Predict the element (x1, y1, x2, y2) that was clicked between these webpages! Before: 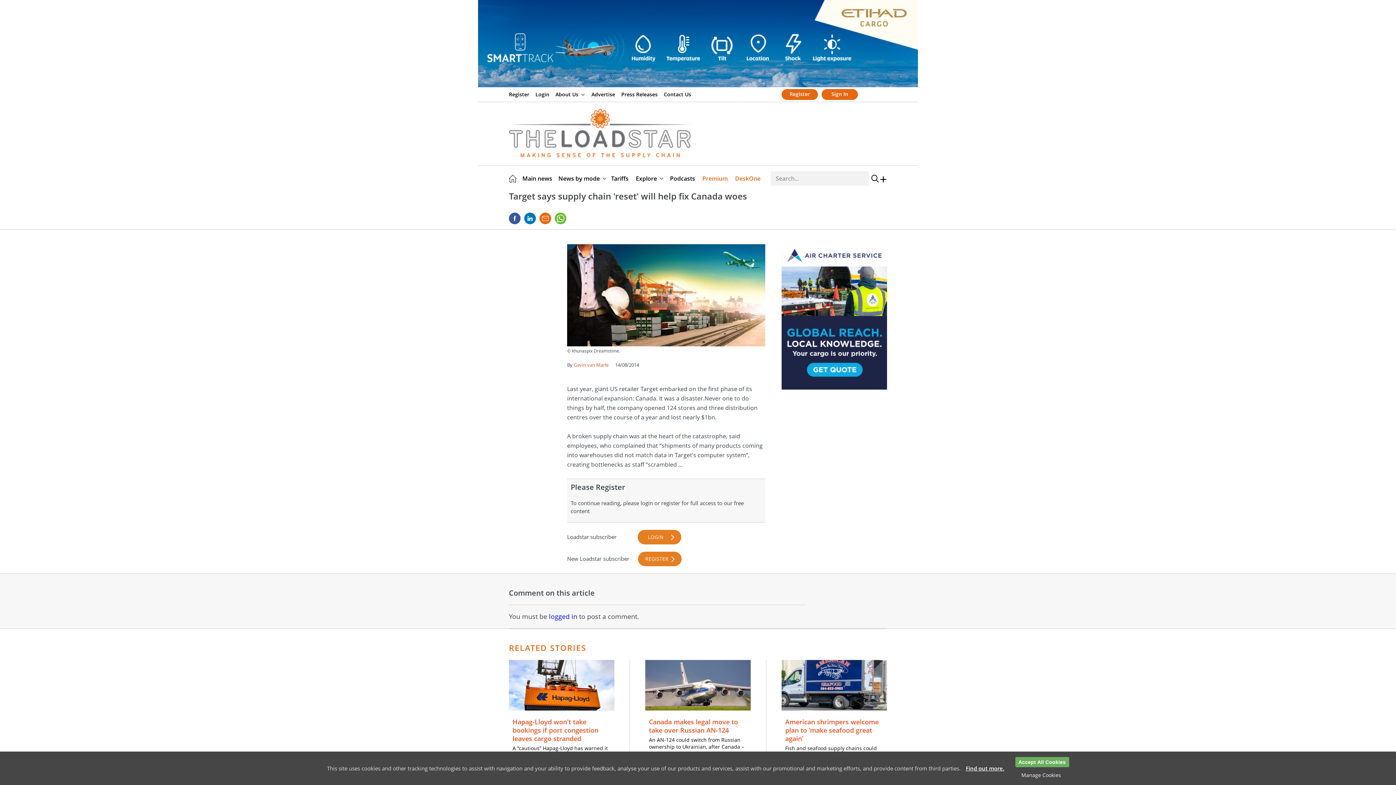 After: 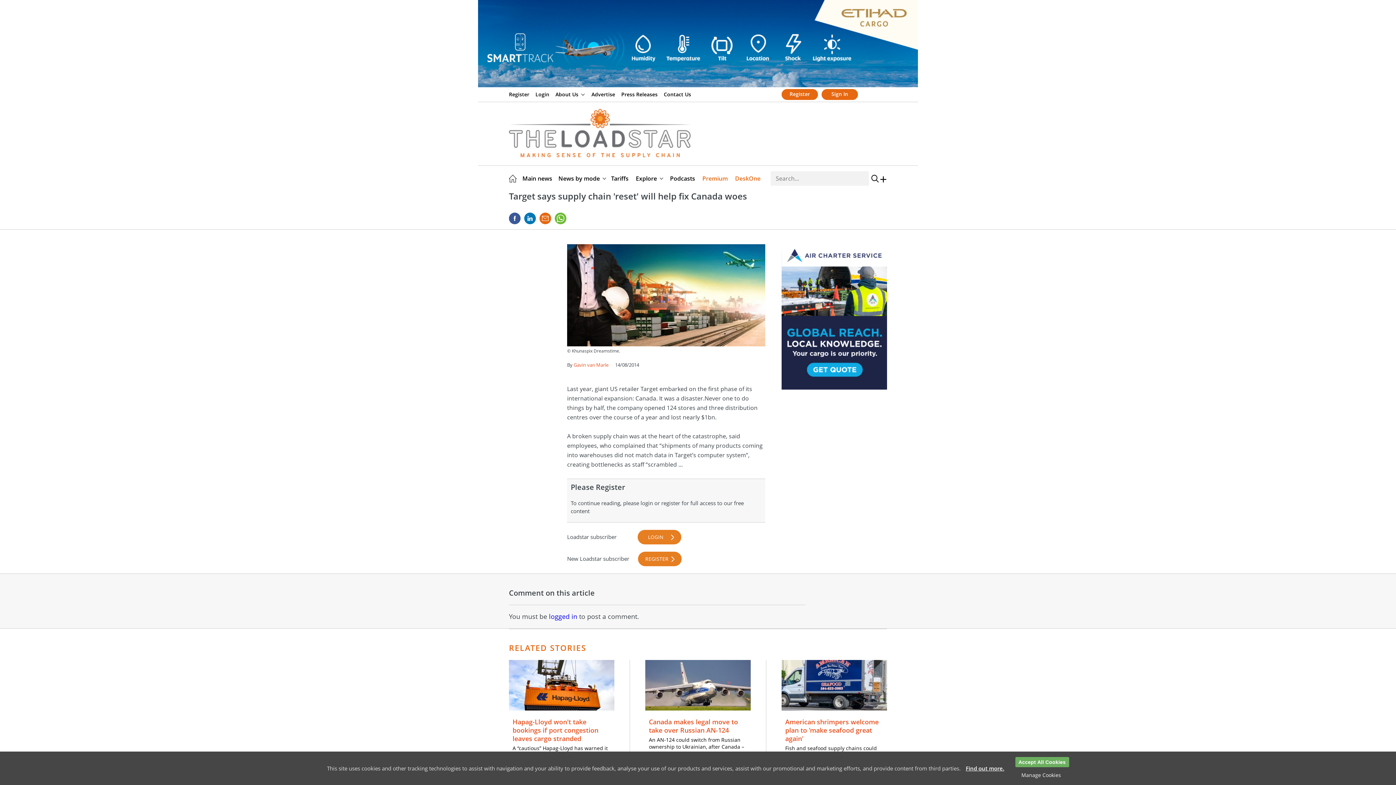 Action: bbox: (962, 764, 1008, 772) label: Find out more.